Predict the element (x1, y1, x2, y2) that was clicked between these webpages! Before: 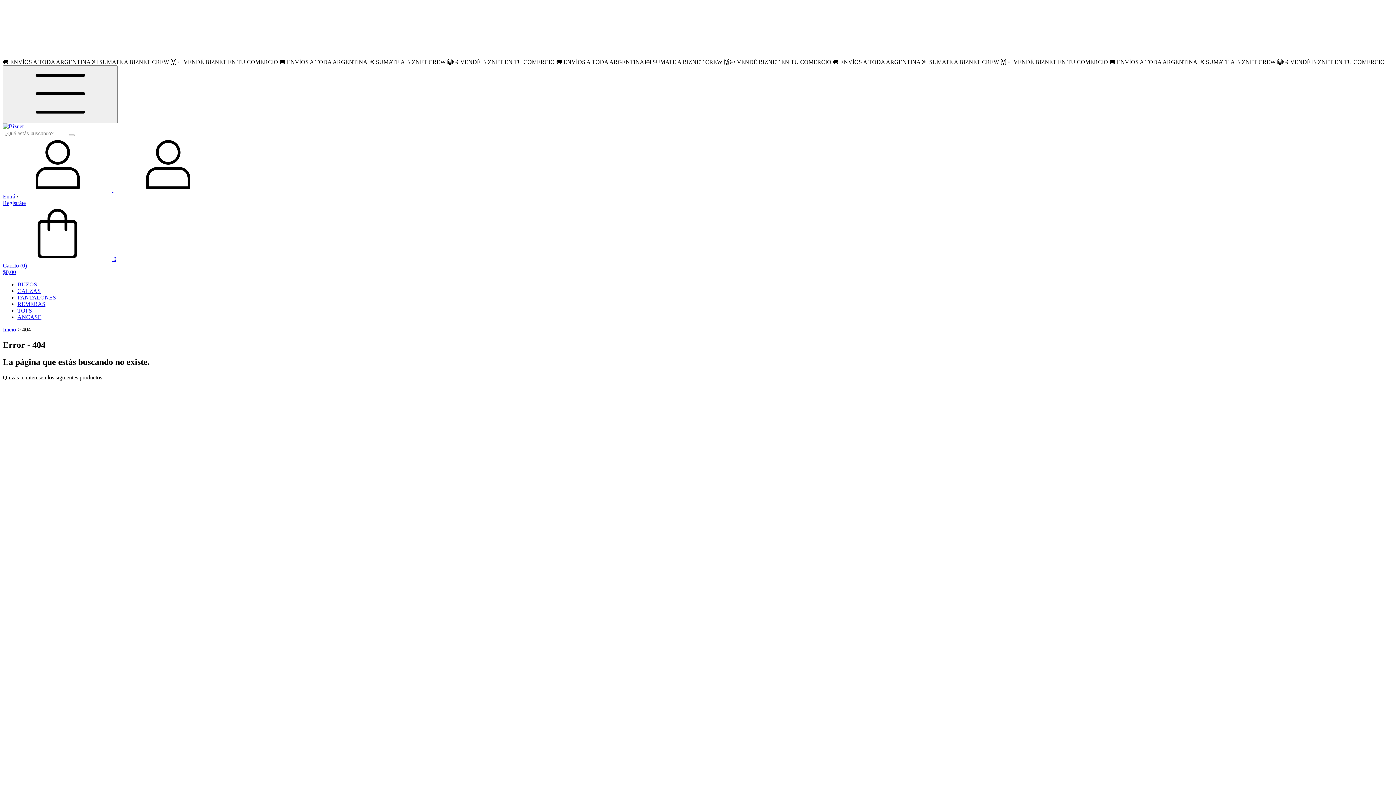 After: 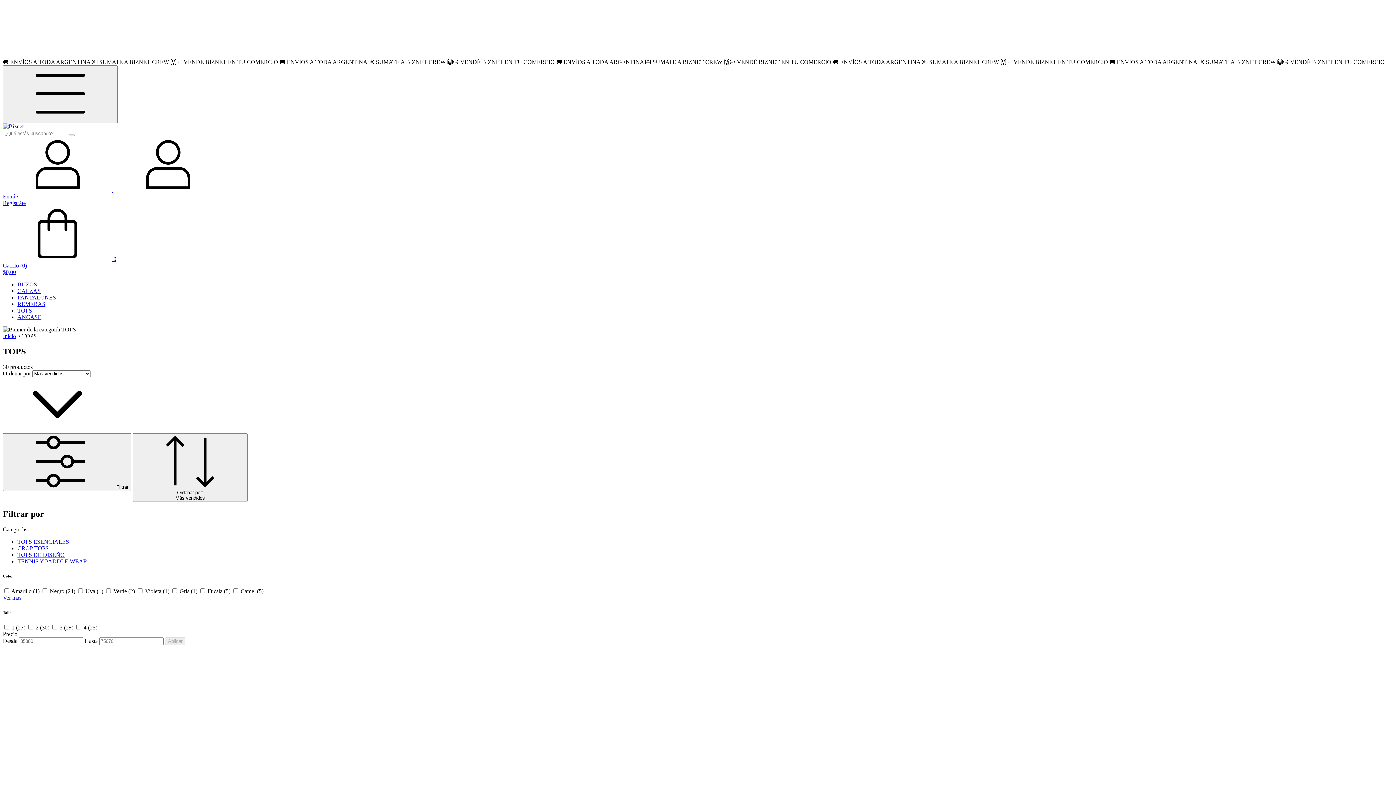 Action: bbox: (17, 307, 32, 313) label: TOPS